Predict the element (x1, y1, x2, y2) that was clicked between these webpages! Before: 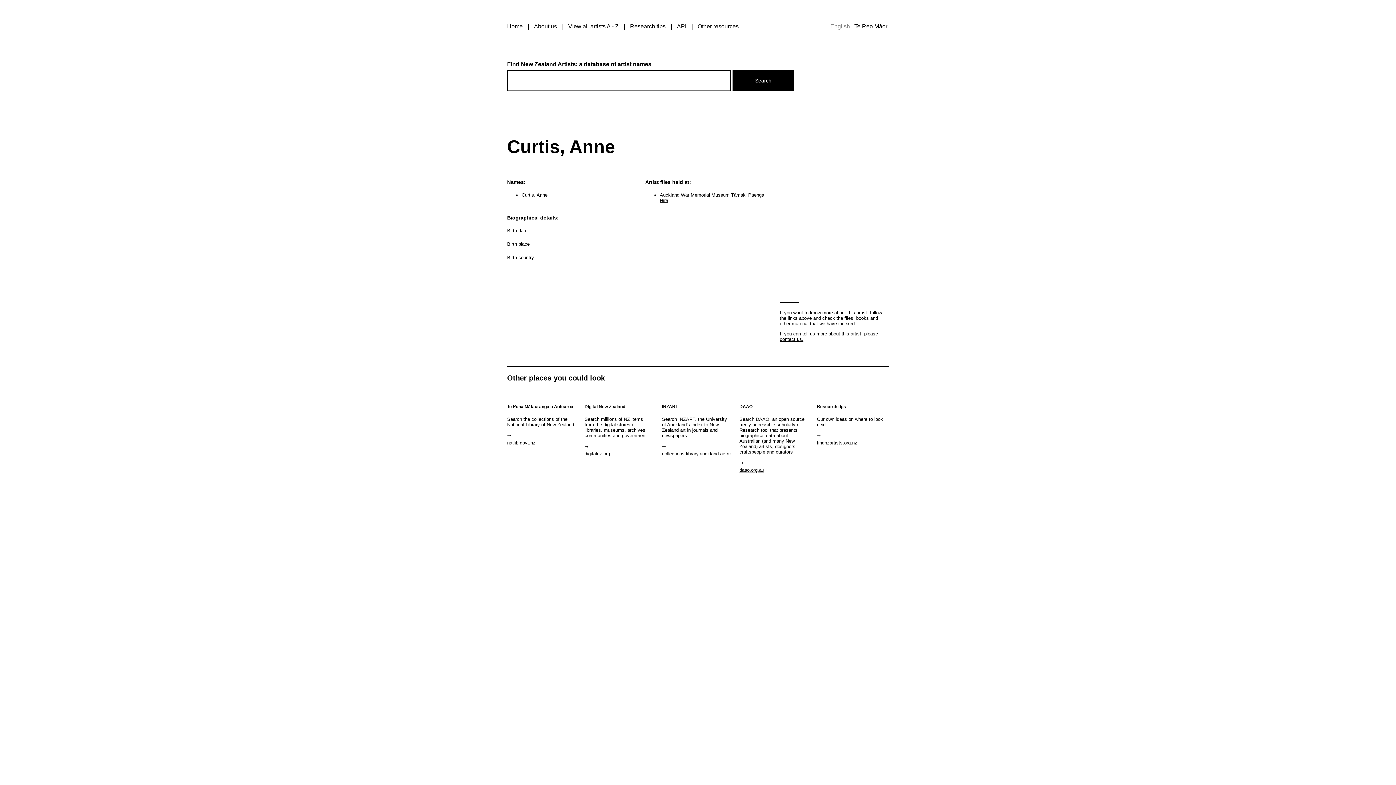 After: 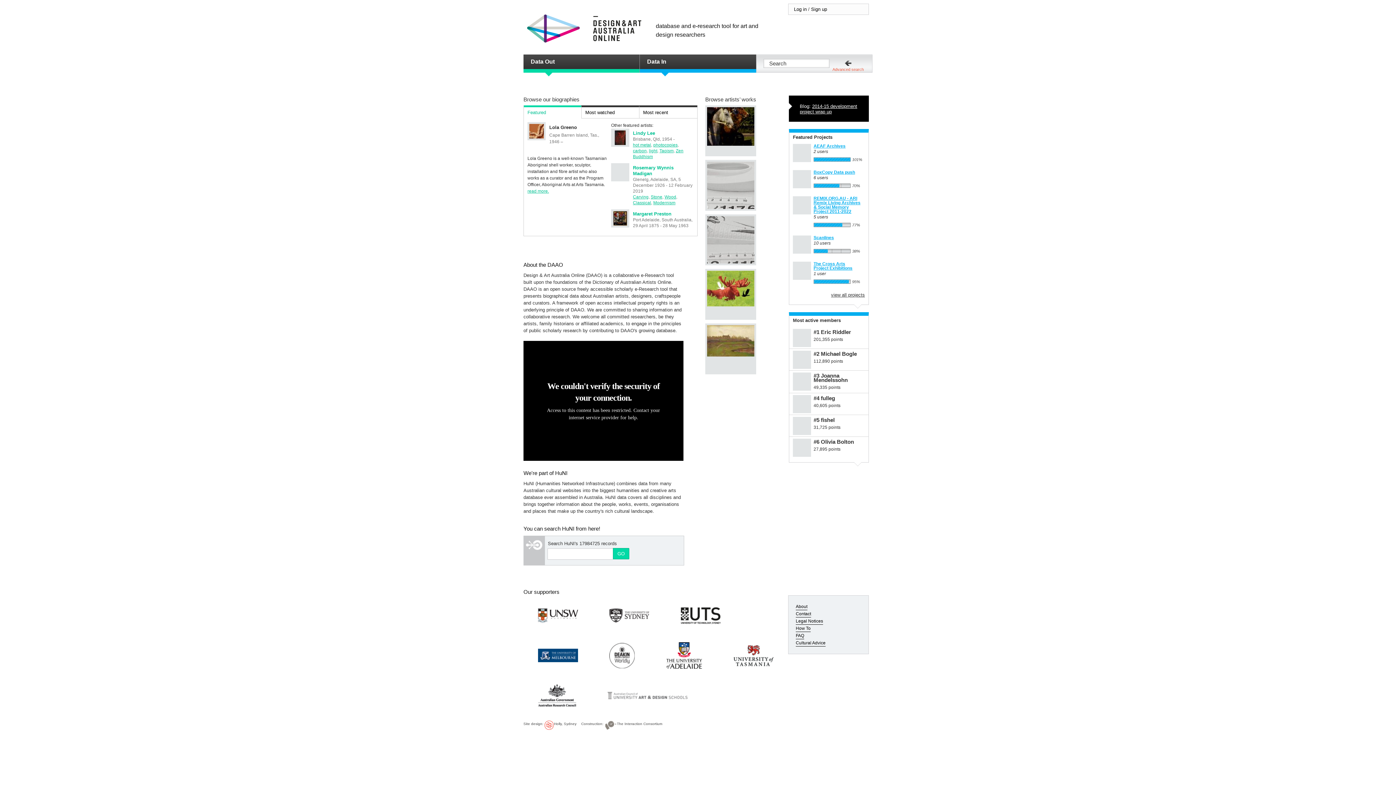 Action: bbox: (739, 467, 764, 472) label: daao.org.au